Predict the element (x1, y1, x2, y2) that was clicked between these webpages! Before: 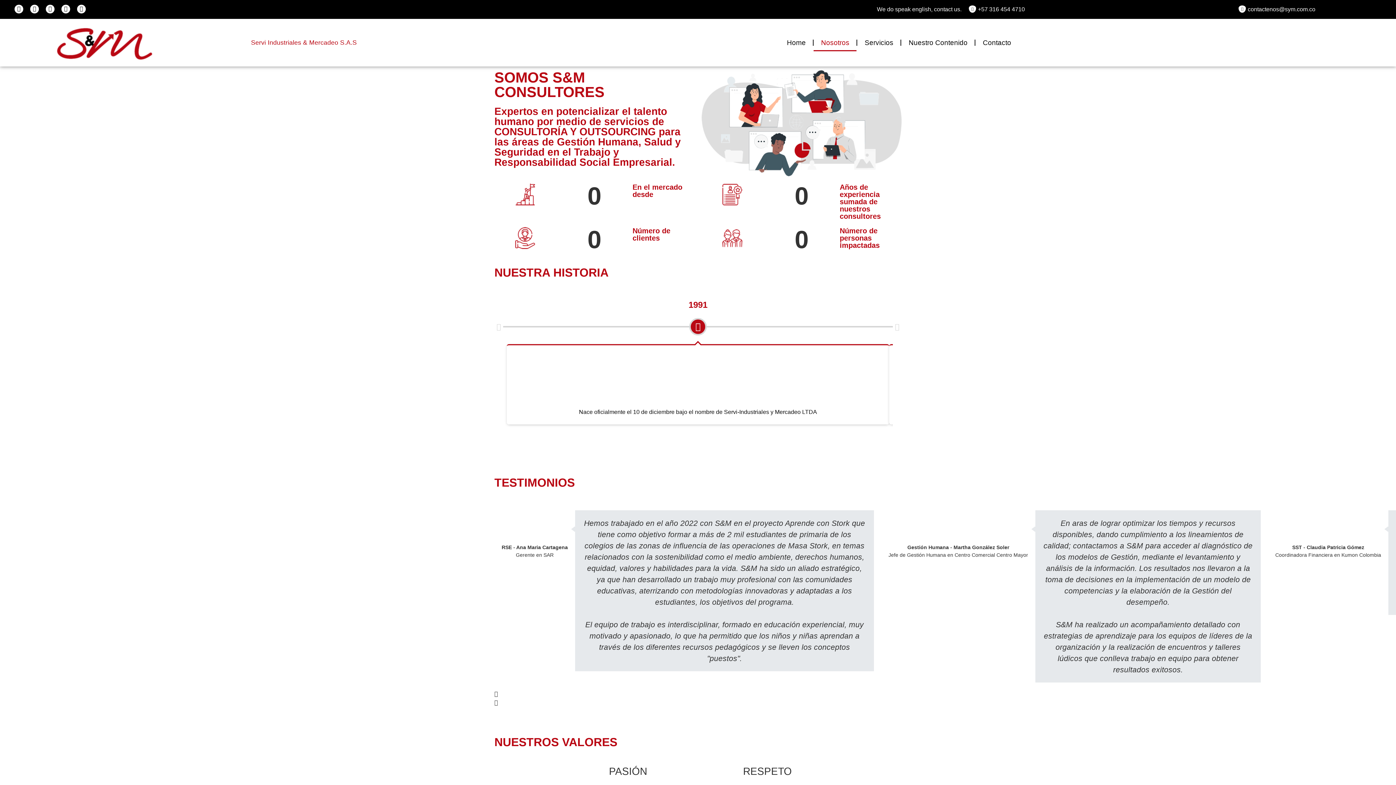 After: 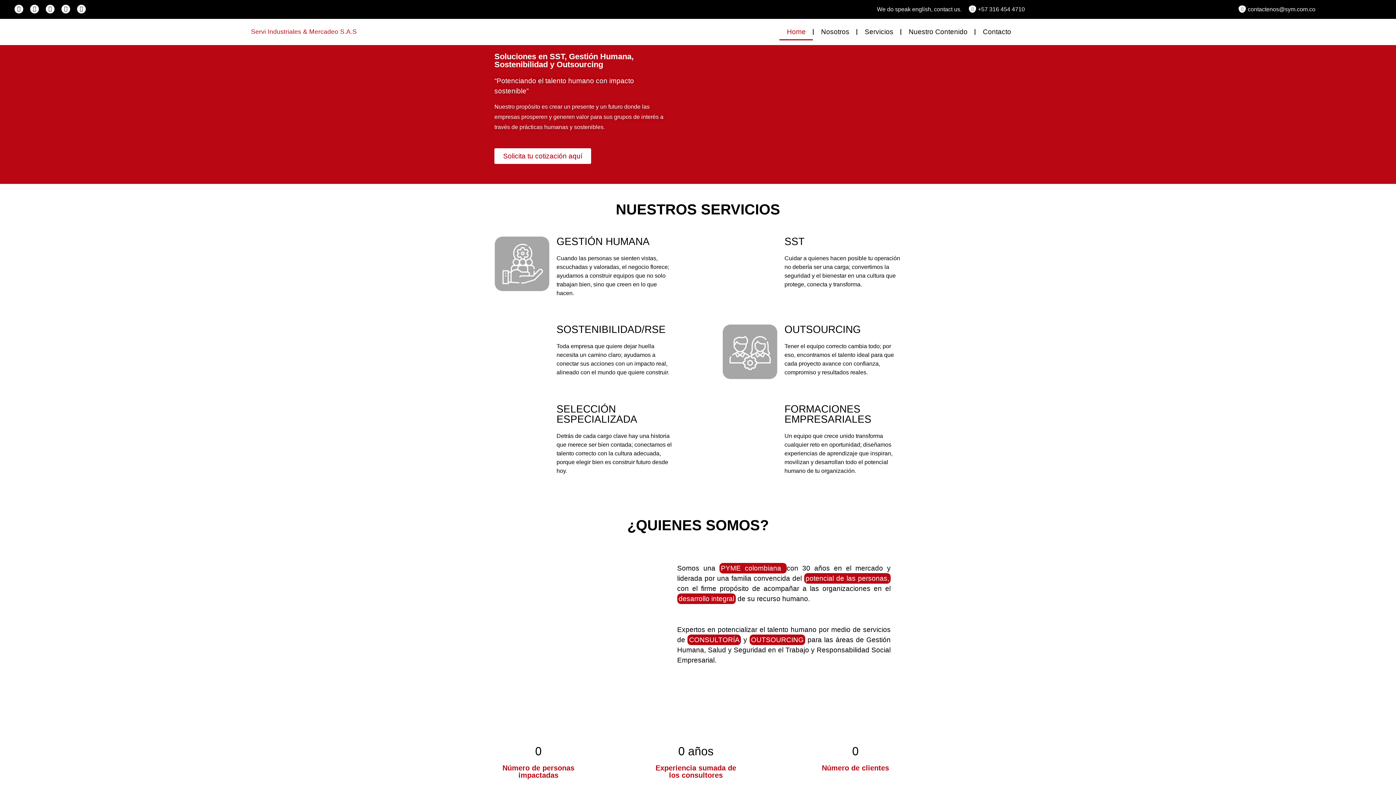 Action: bbox: (50, 22, 159, 62)